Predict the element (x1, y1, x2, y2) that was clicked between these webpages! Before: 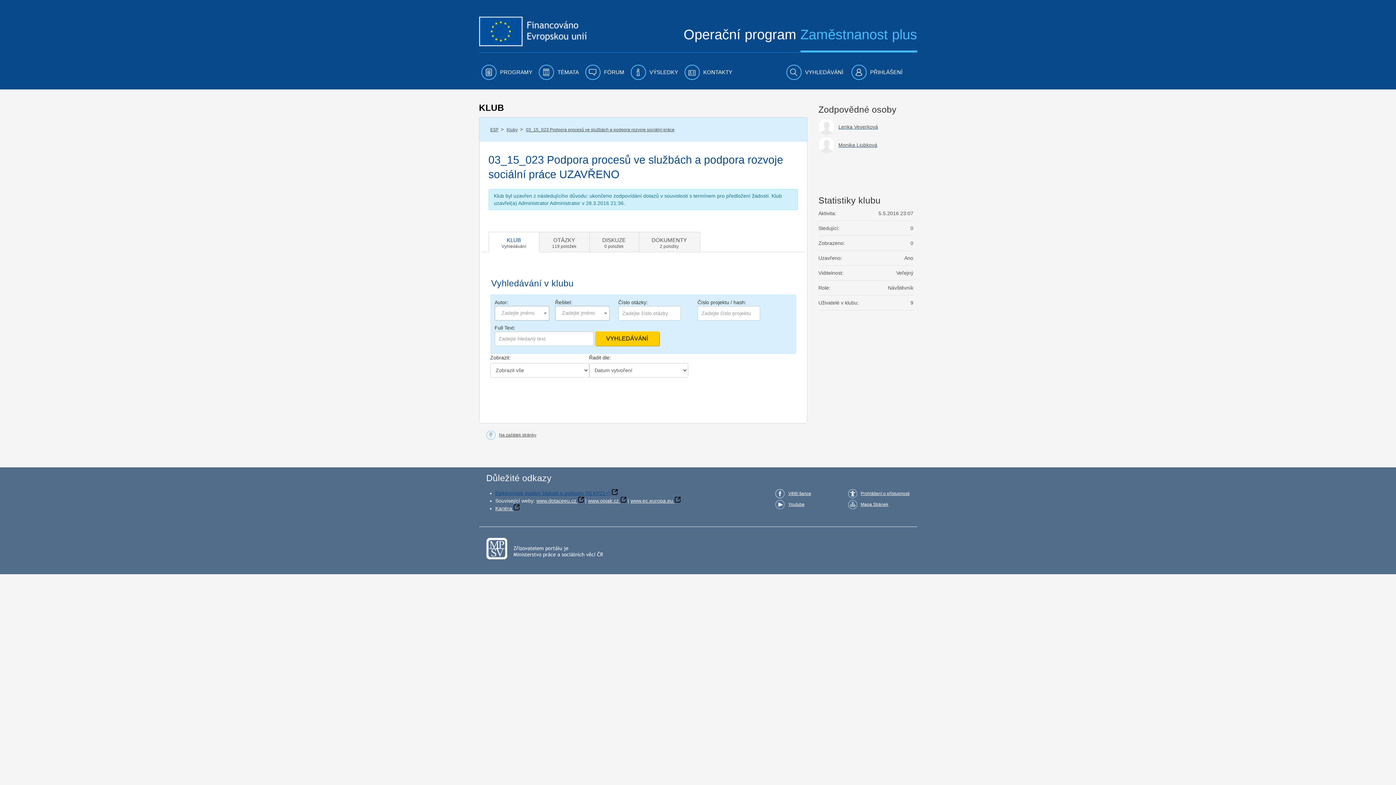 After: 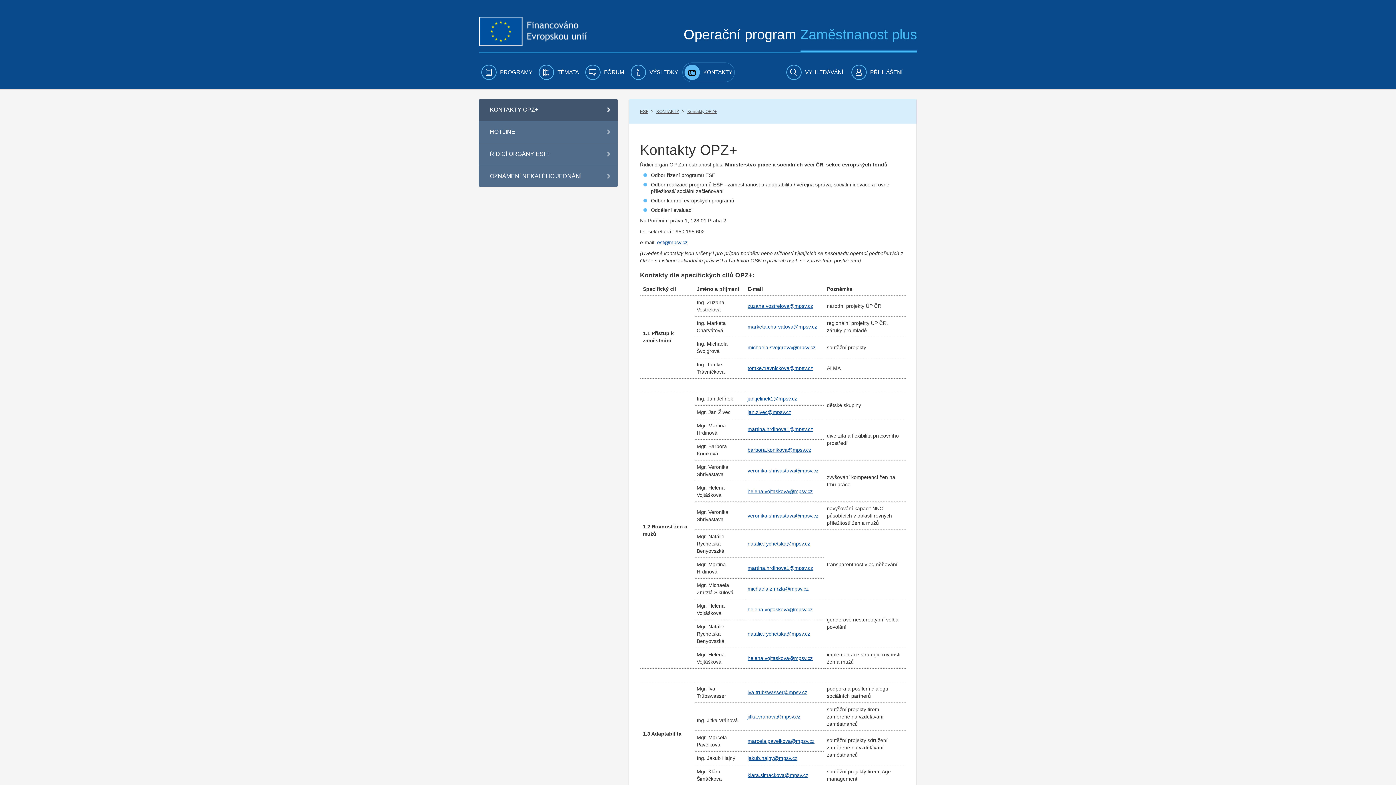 Action: bbox: (682, 62, 734, 82) label:  KONTAKTY